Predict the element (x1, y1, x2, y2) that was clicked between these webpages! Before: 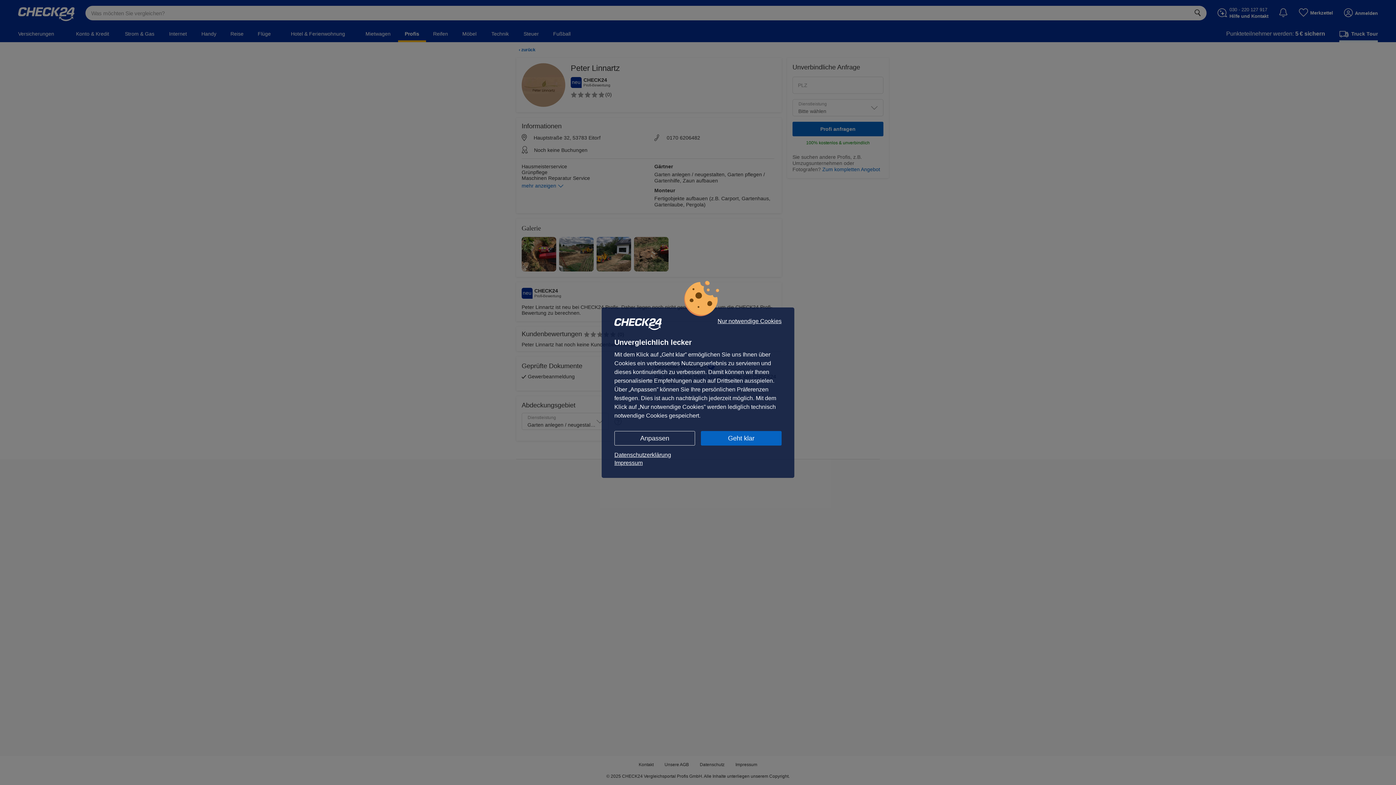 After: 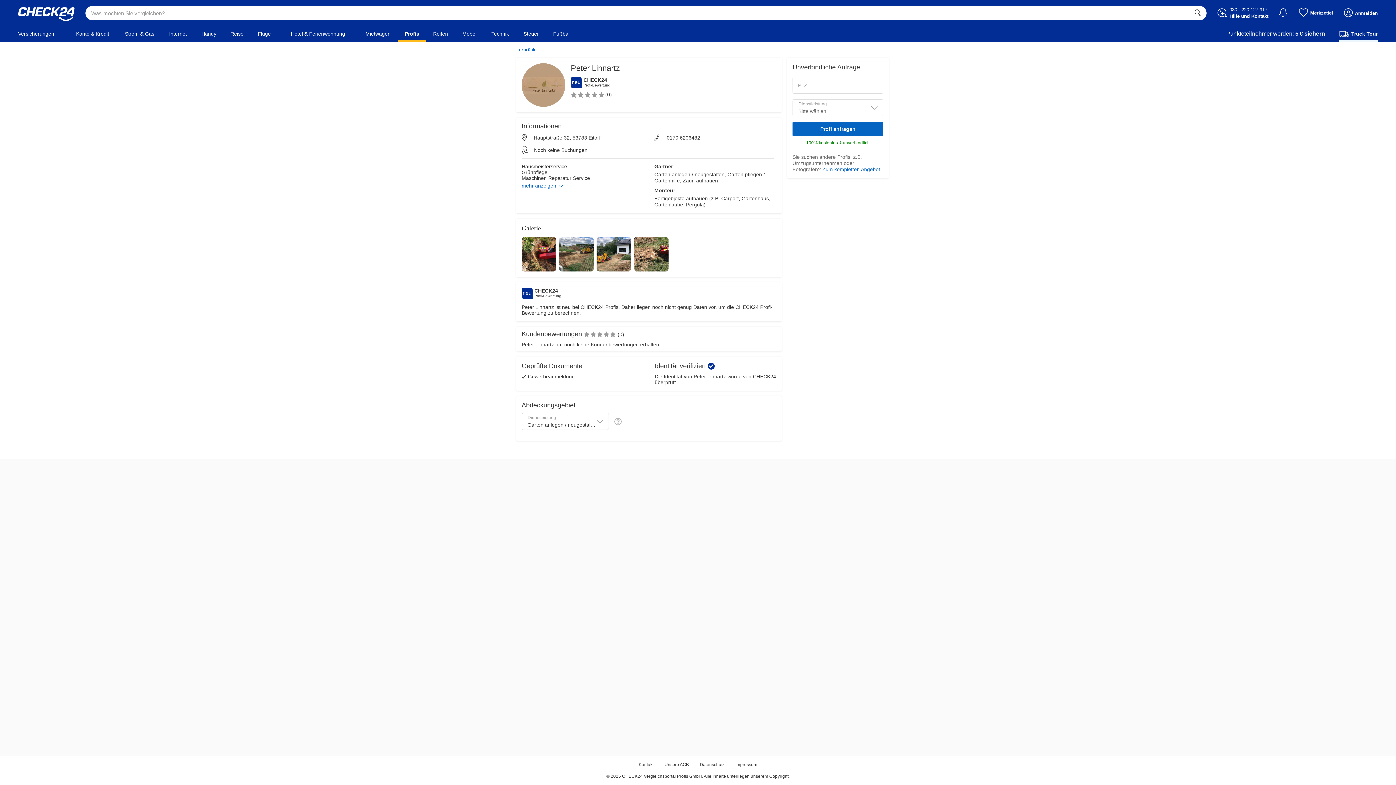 Action: bbox: (701, 431, 781, 445) label: Geht klar